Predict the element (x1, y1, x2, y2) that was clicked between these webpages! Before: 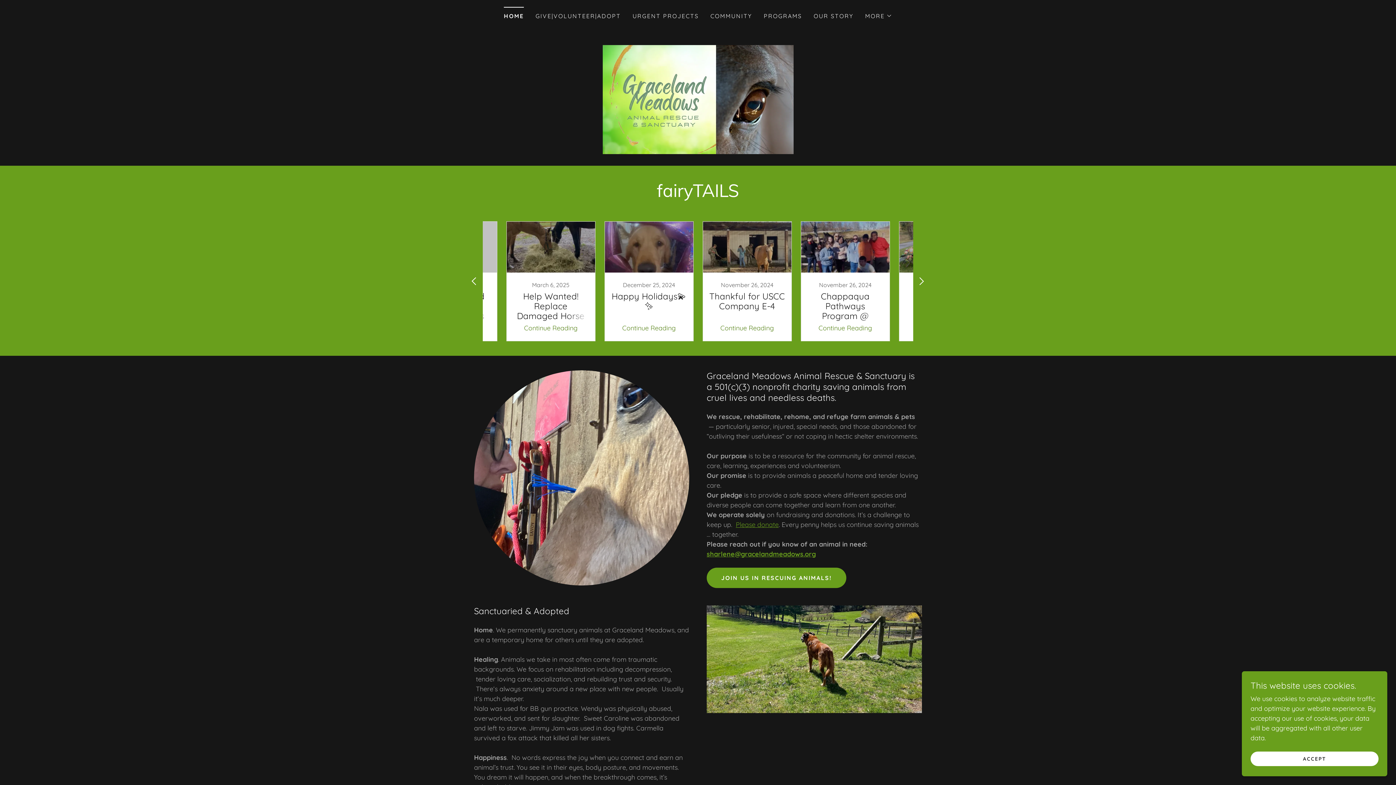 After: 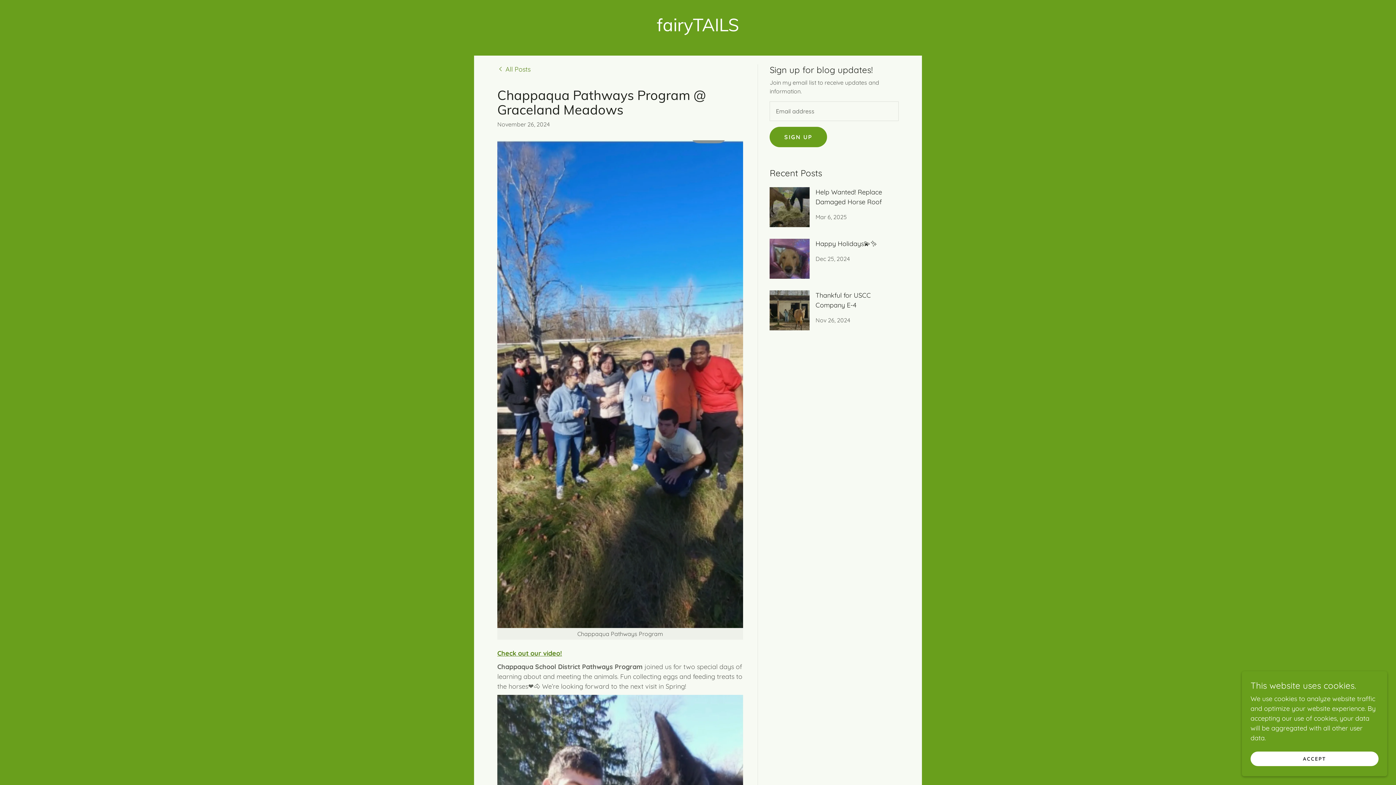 Action: label: Continue Reading bbox: (818, 324, 872, 332)